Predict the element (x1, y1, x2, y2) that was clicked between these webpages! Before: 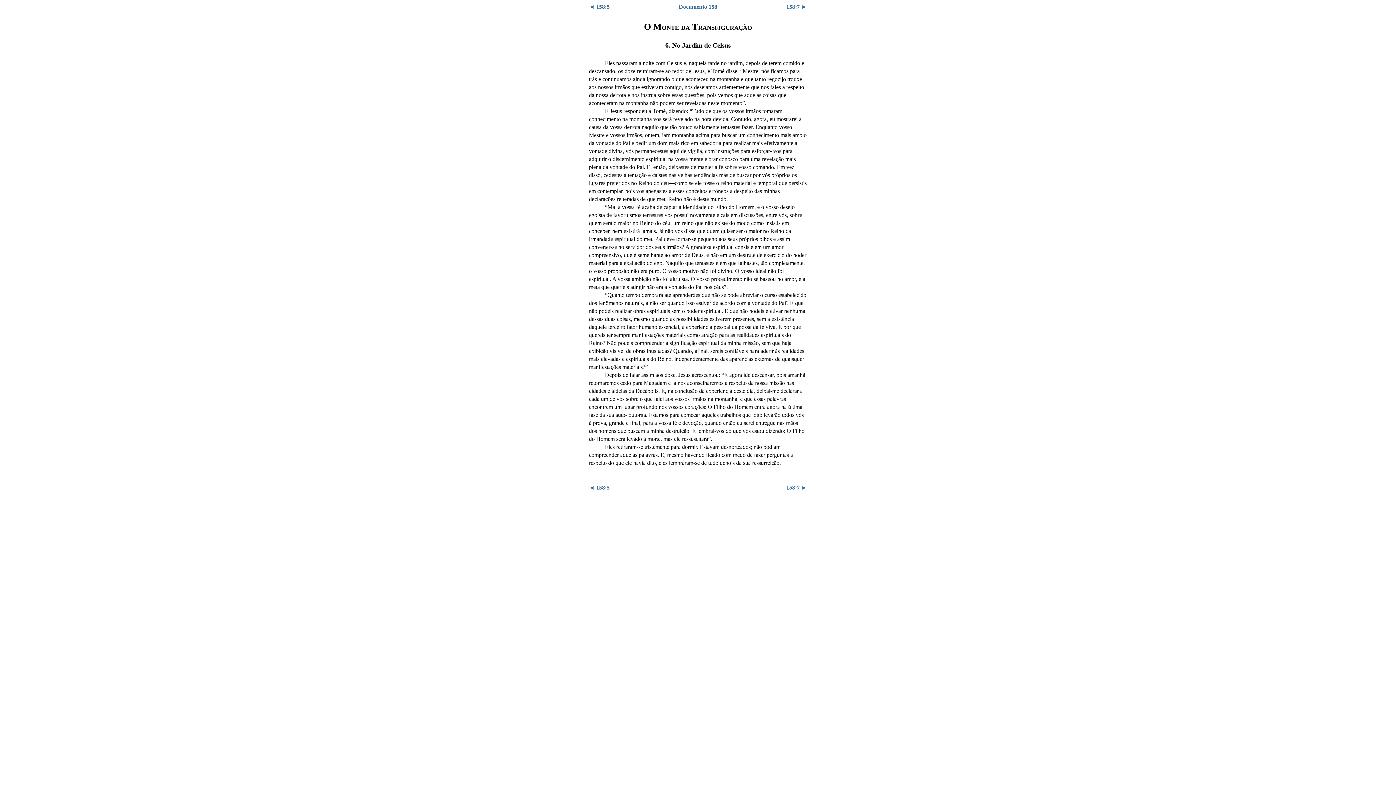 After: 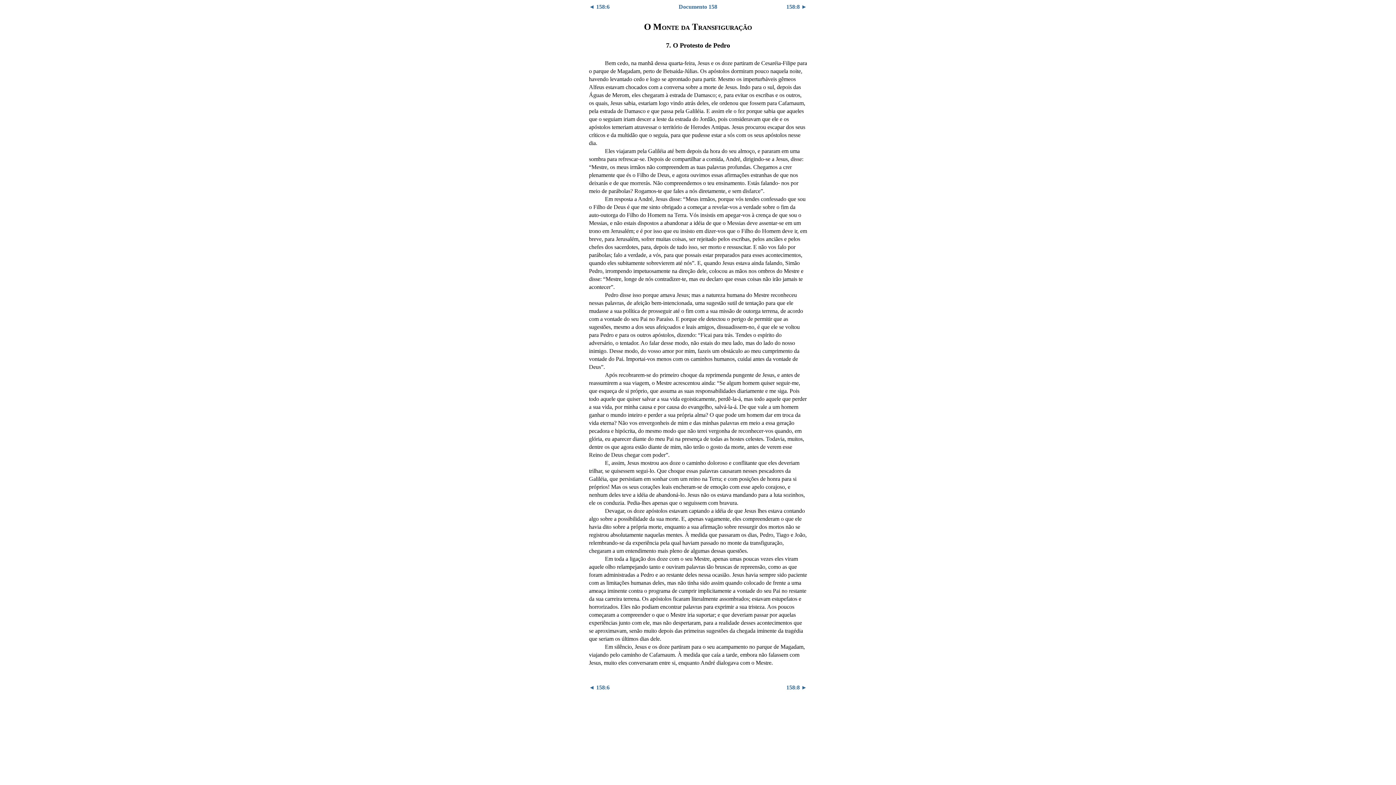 Action: label: 158:7 ► bbox: (786, 3, 807, 9)